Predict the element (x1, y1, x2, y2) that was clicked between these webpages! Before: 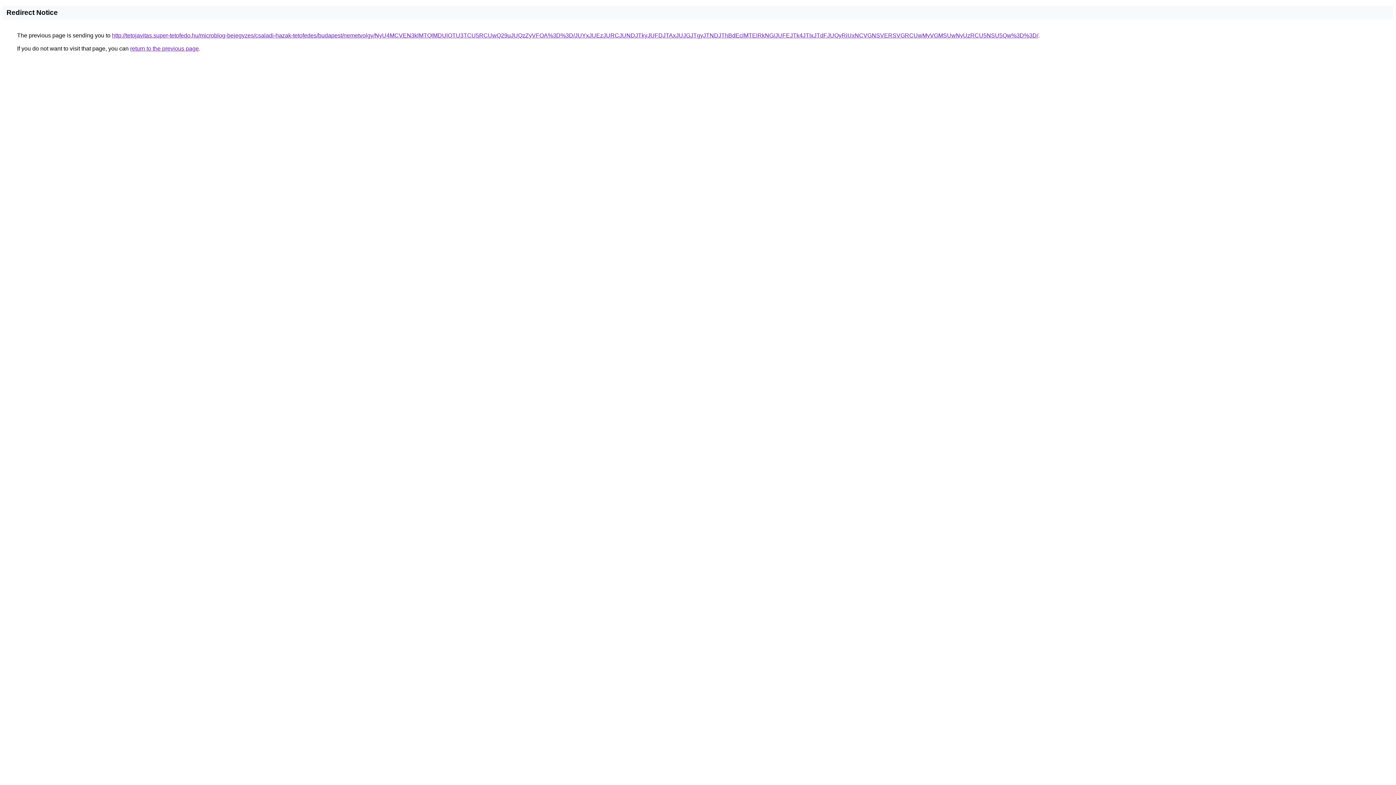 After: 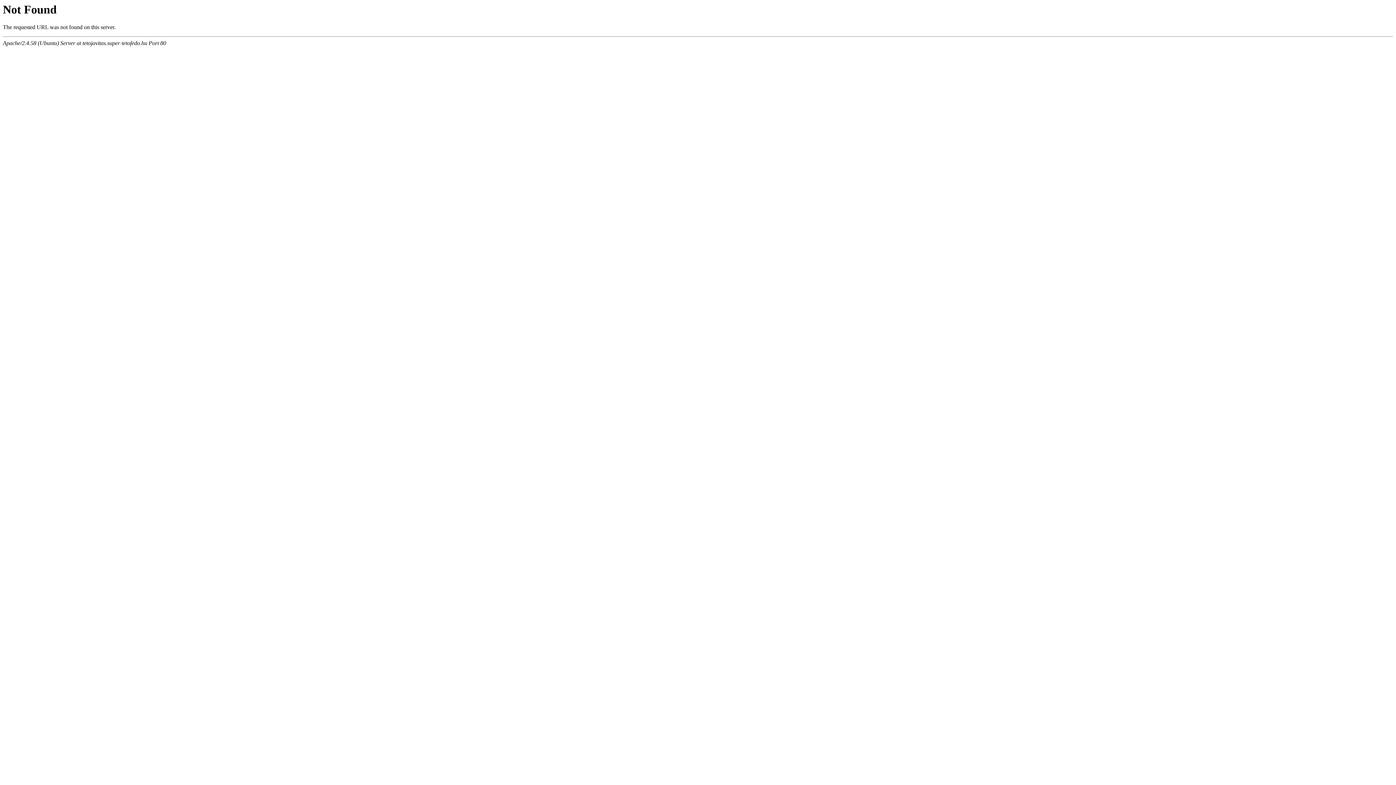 Action: label: http://tetojavitas.super-tetofedo.hu/microblog-bejegyzes/csaladi-hazak-tetofedes/budapest/nemetvolgy/NyU4MCVEN3klMTQlMDUlOTU3TCU5RCUwQ29uJUQzZyVFOA%3D%3D/JUYxJUEzJURCJUNDJTkyJUFDJTAxJUJGJTgyJTNDJThBdEclMTElRkNG/JUFEJTk4JTIxJTdFJUQyRiUxNCVGNSVERSVGRCUwMyVGMSUwNyUzRCU5NSU5Qw%3D%3D/ bbox: (112, 32, 1038, 38)